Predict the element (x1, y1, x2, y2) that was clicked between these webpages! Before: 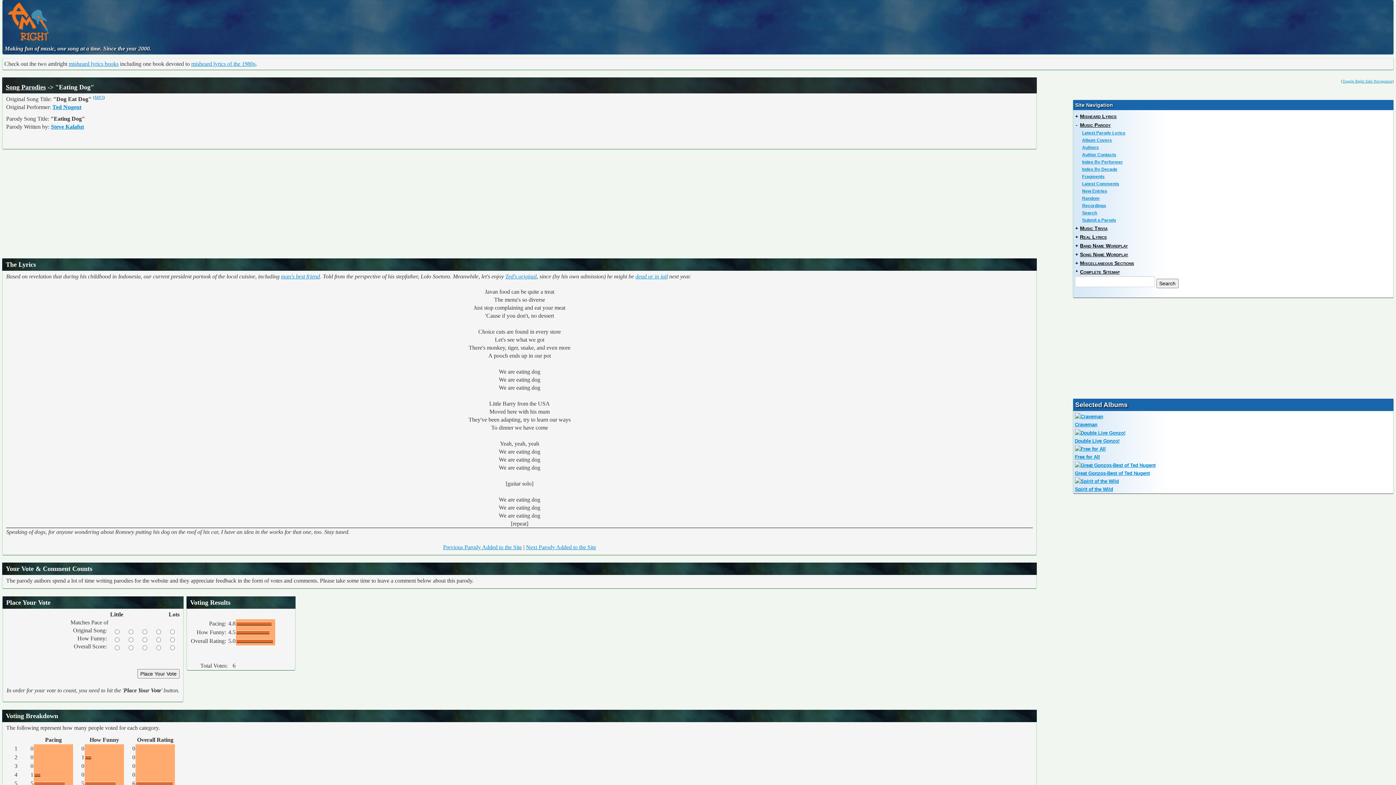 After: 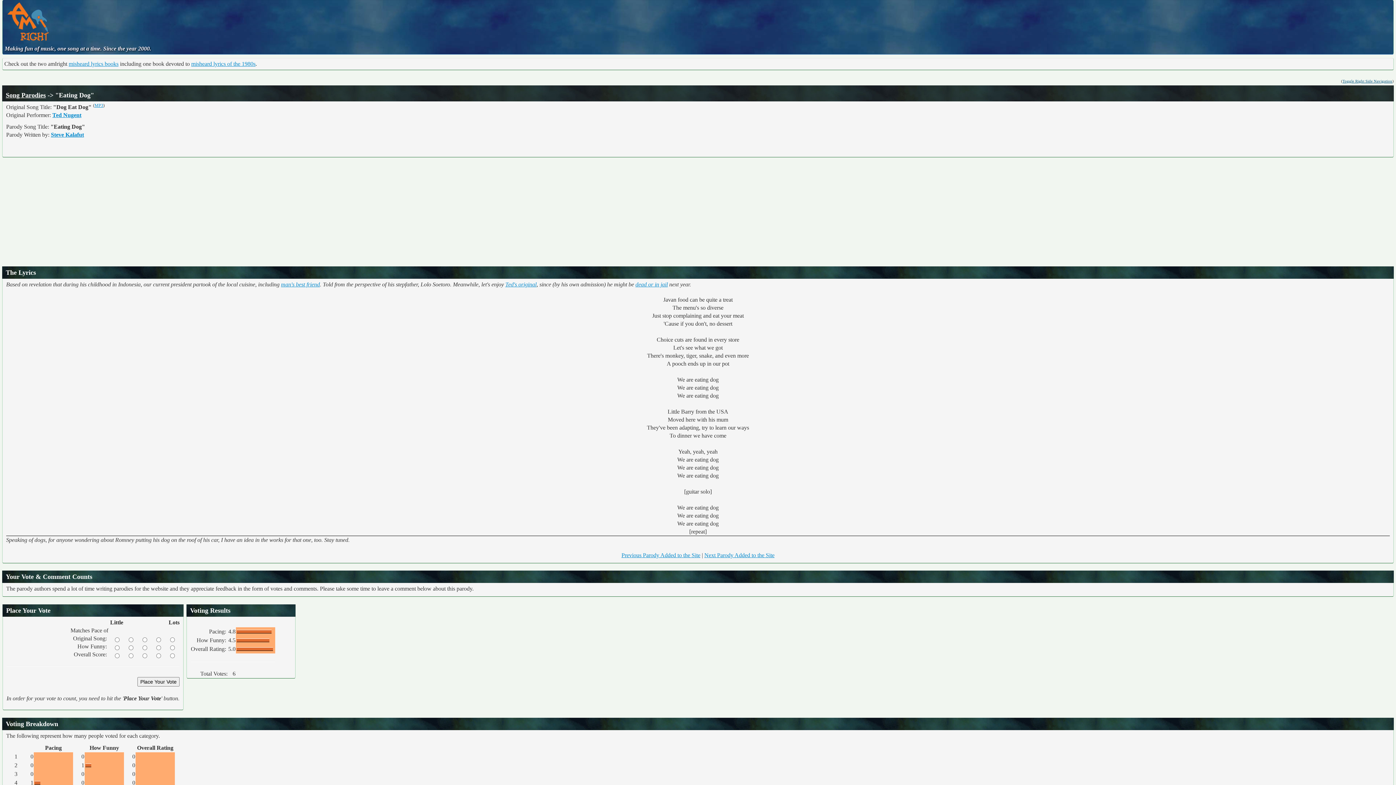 Action: label: Toggle Right Side Navigation bbox: (1342, 79, 1392, 83)